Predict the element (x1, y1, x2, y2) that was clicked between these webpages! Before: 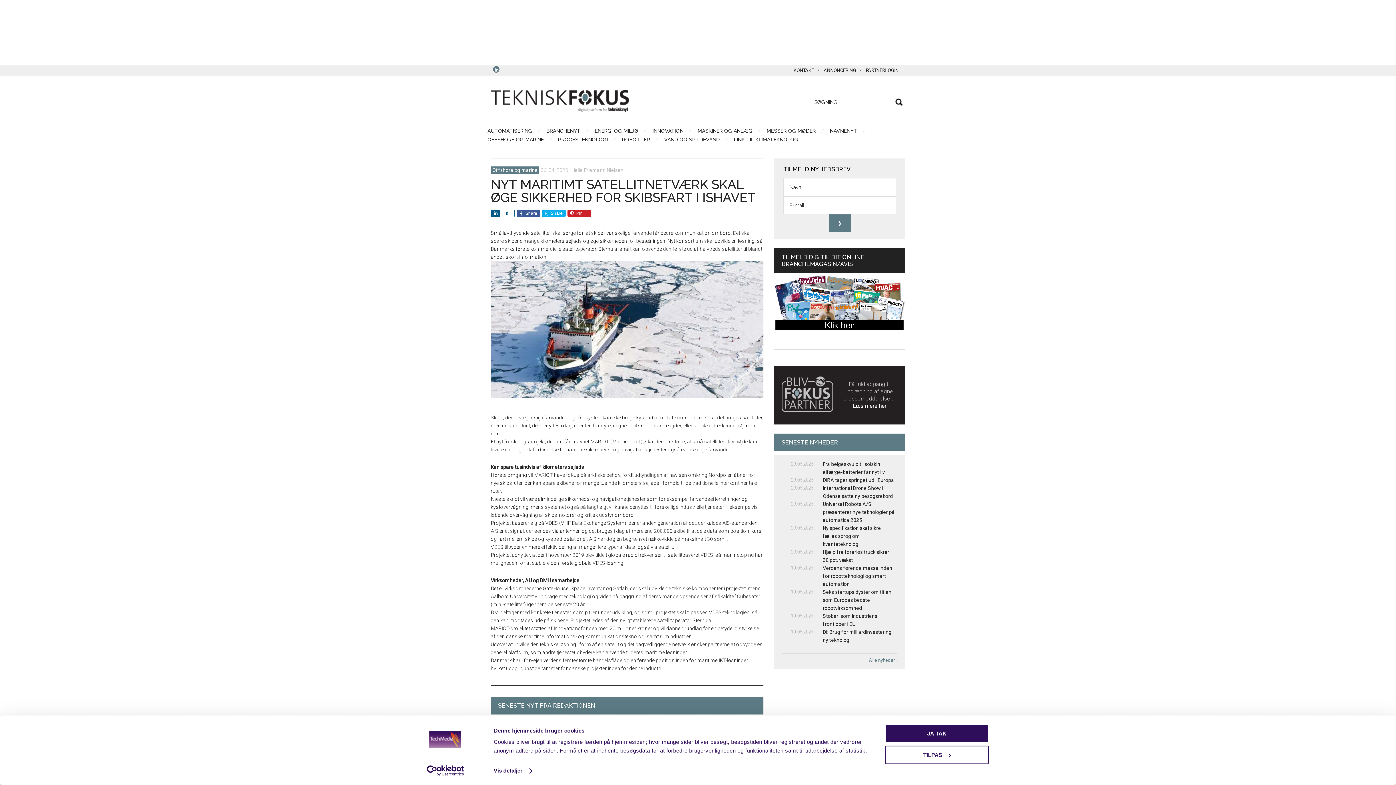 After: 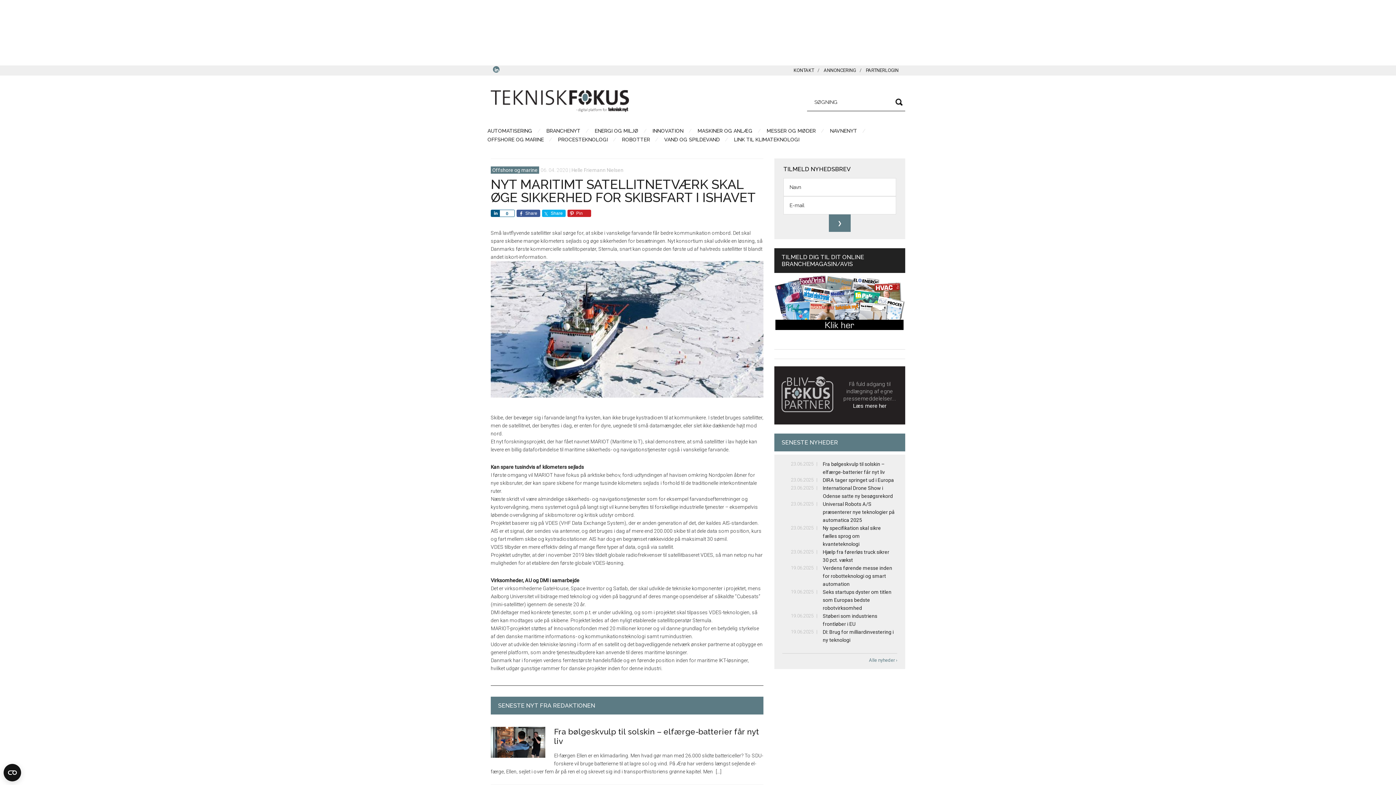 Action: label: JA TAK bbox: (885, 724, 989, 743)